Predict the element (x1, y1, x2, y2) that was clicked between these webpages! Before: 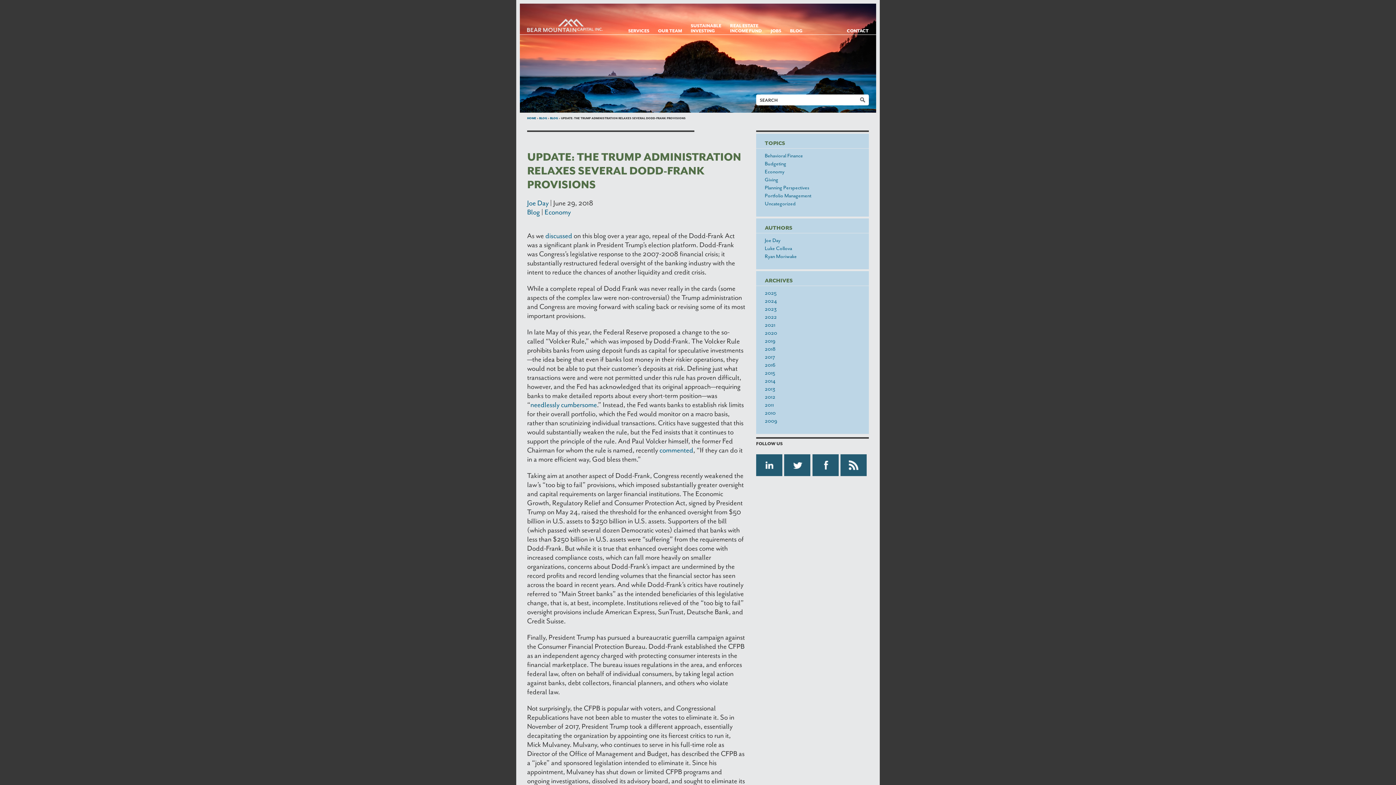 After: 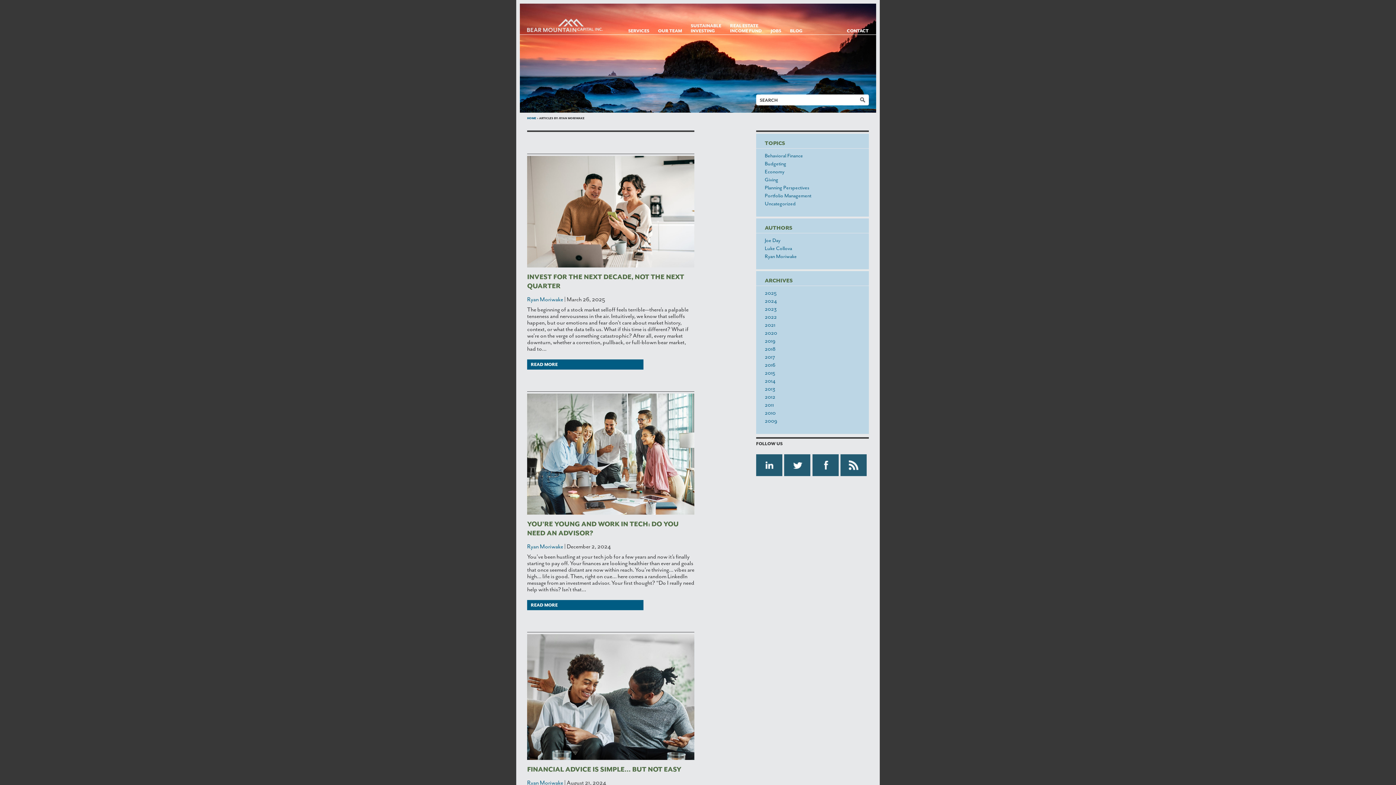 Action: bbox: (765, 253, 797, 259) label: Ryan Moriwake